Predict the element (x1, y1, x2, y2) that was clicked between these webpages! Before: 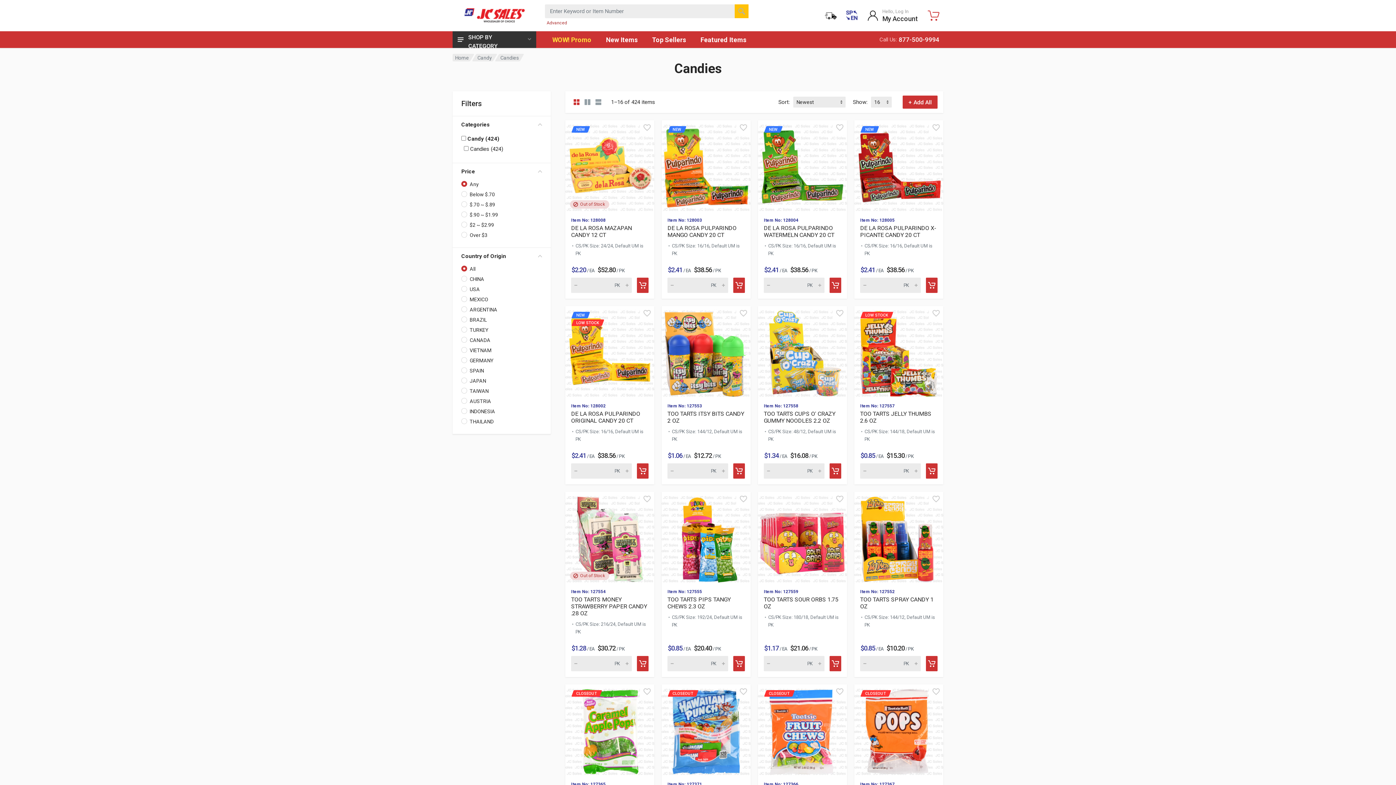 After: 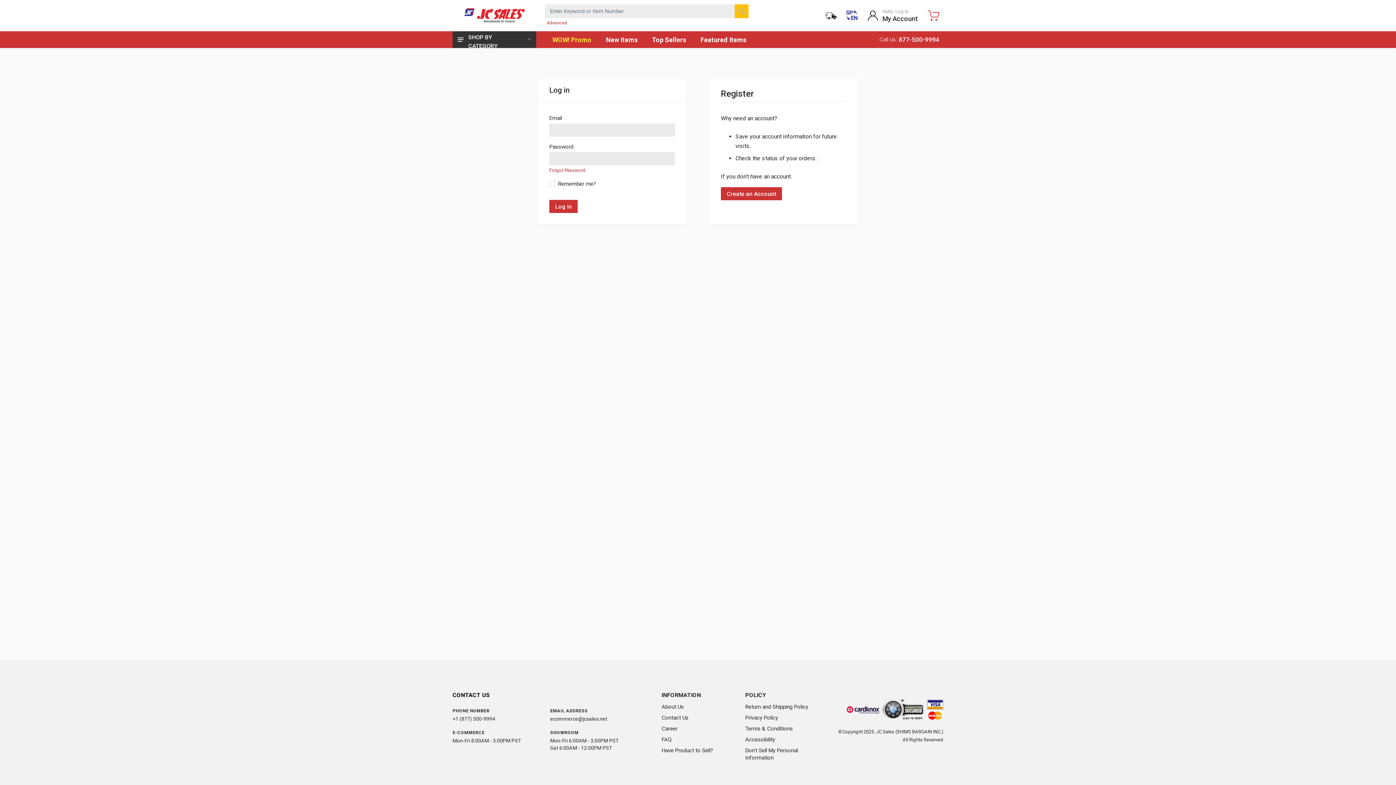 Action: bbox: (829, 463, 841, 478) label: Add to cart